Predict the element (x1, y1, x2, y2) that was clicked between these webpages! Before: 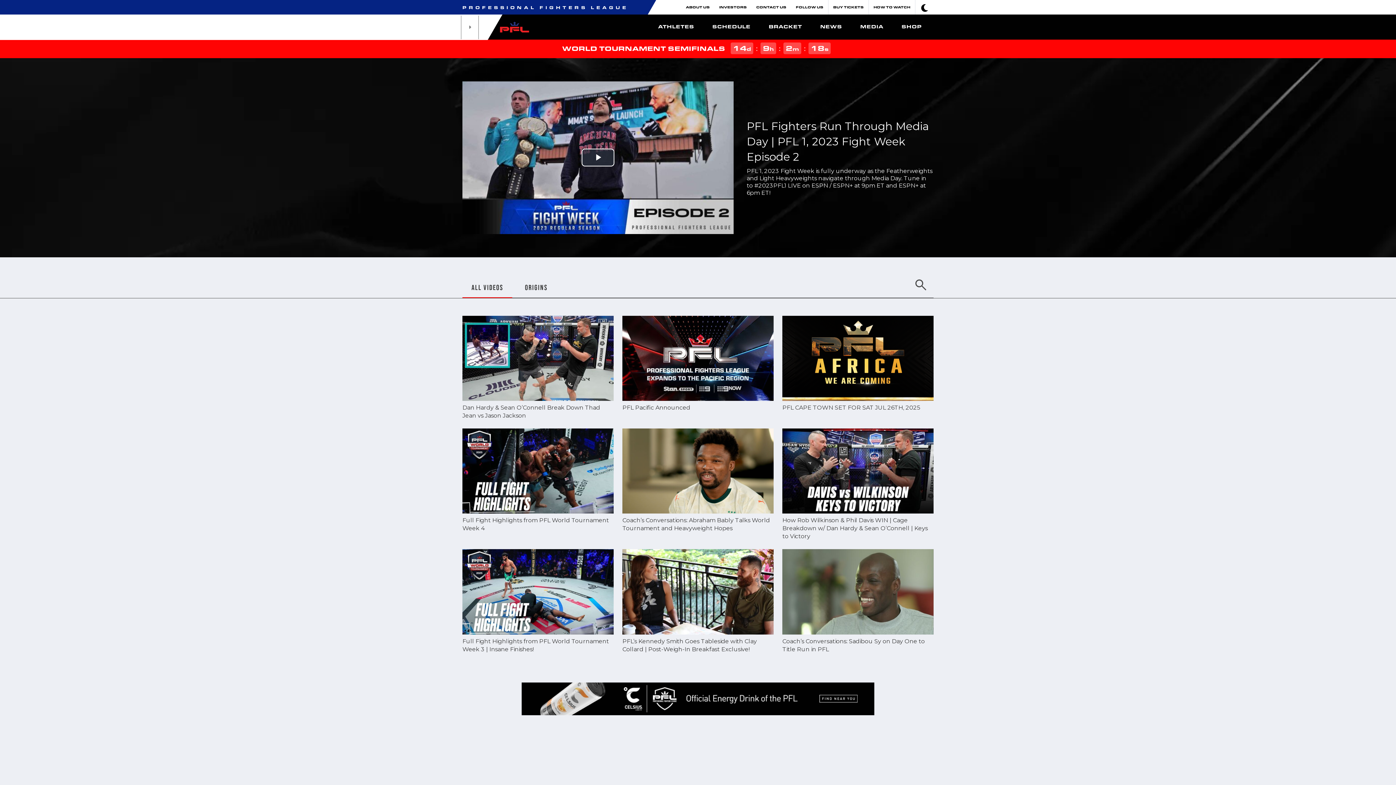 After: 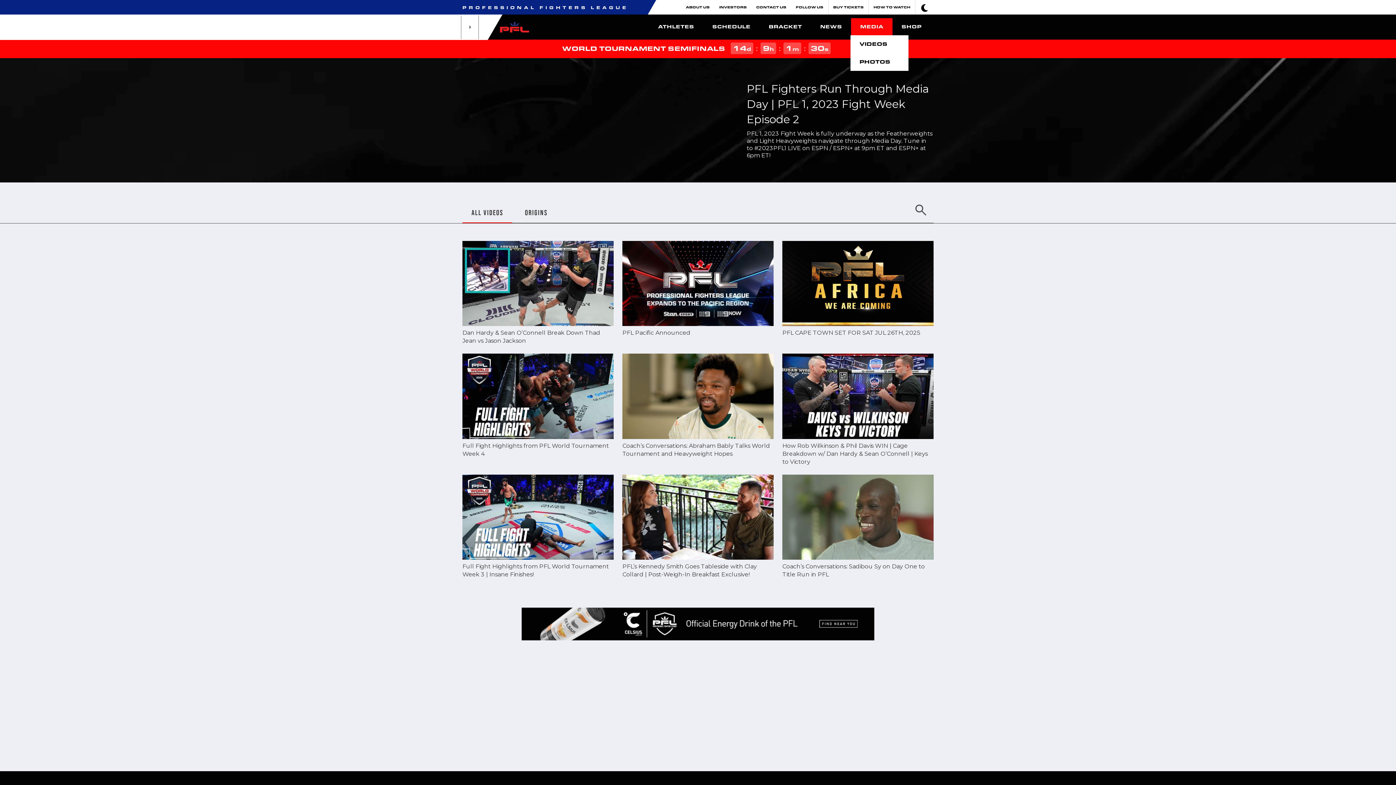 Action: bbox: (851, 18, 892, 35) label: MEDIA